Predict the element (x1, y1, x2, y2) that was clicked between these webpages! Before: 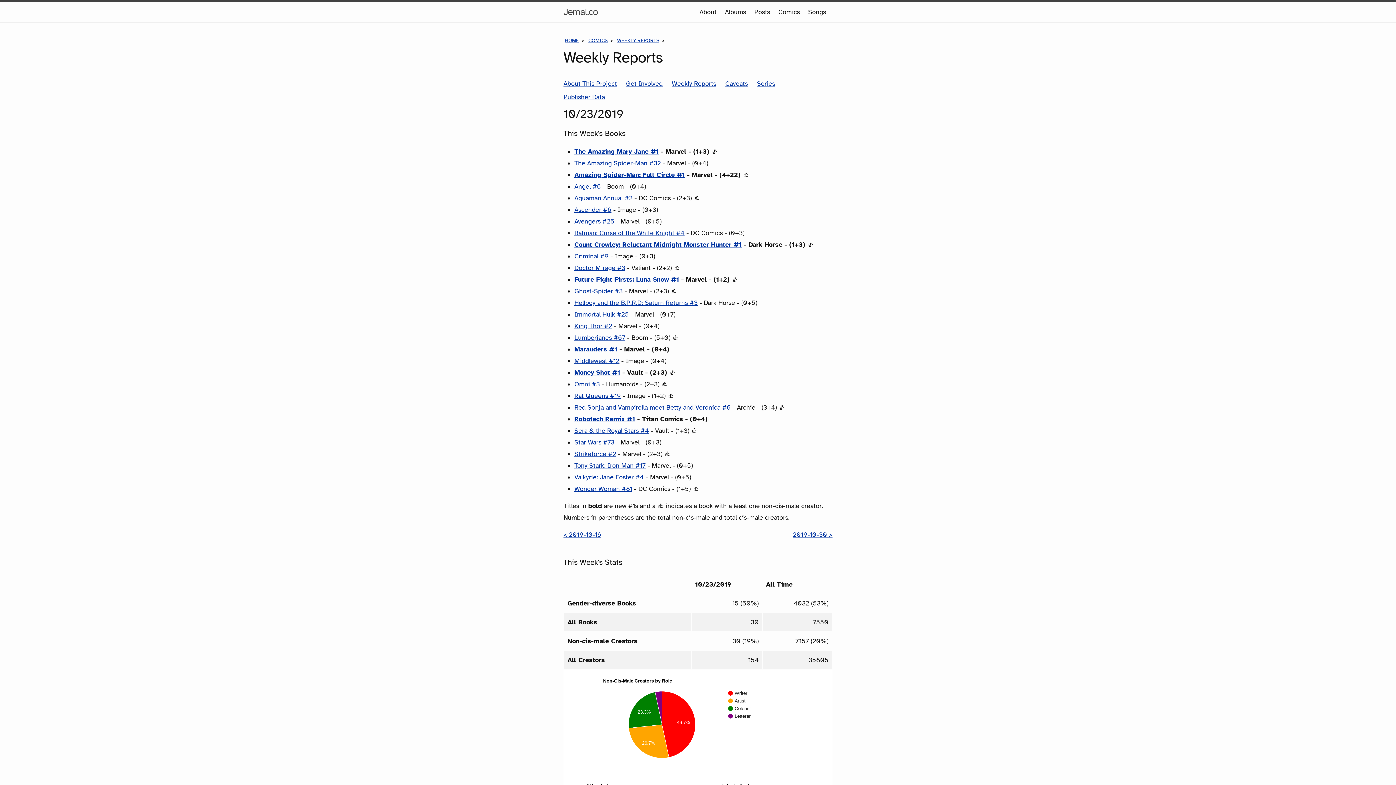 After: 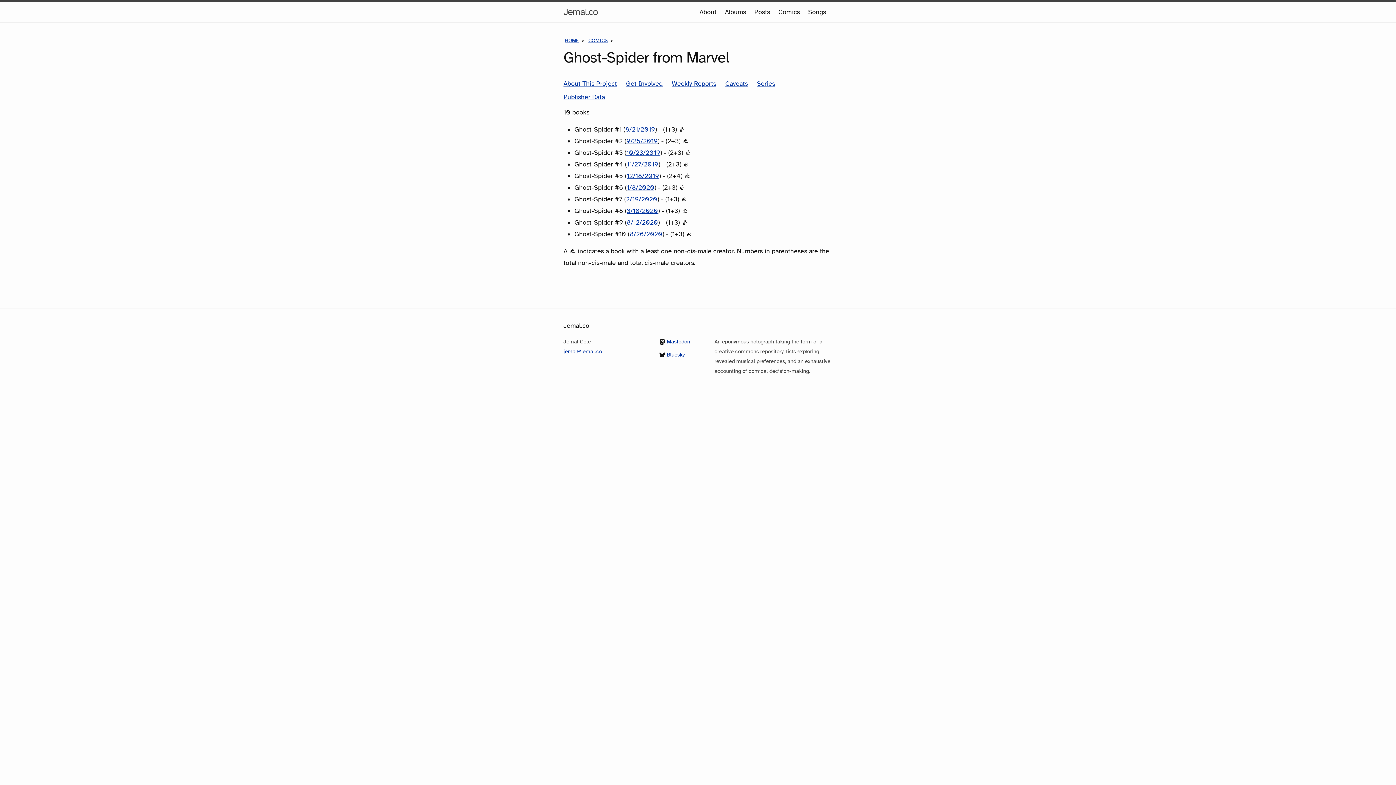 Action: bbox: (574, 287, 622, 295) label: Ghost-Spider #3